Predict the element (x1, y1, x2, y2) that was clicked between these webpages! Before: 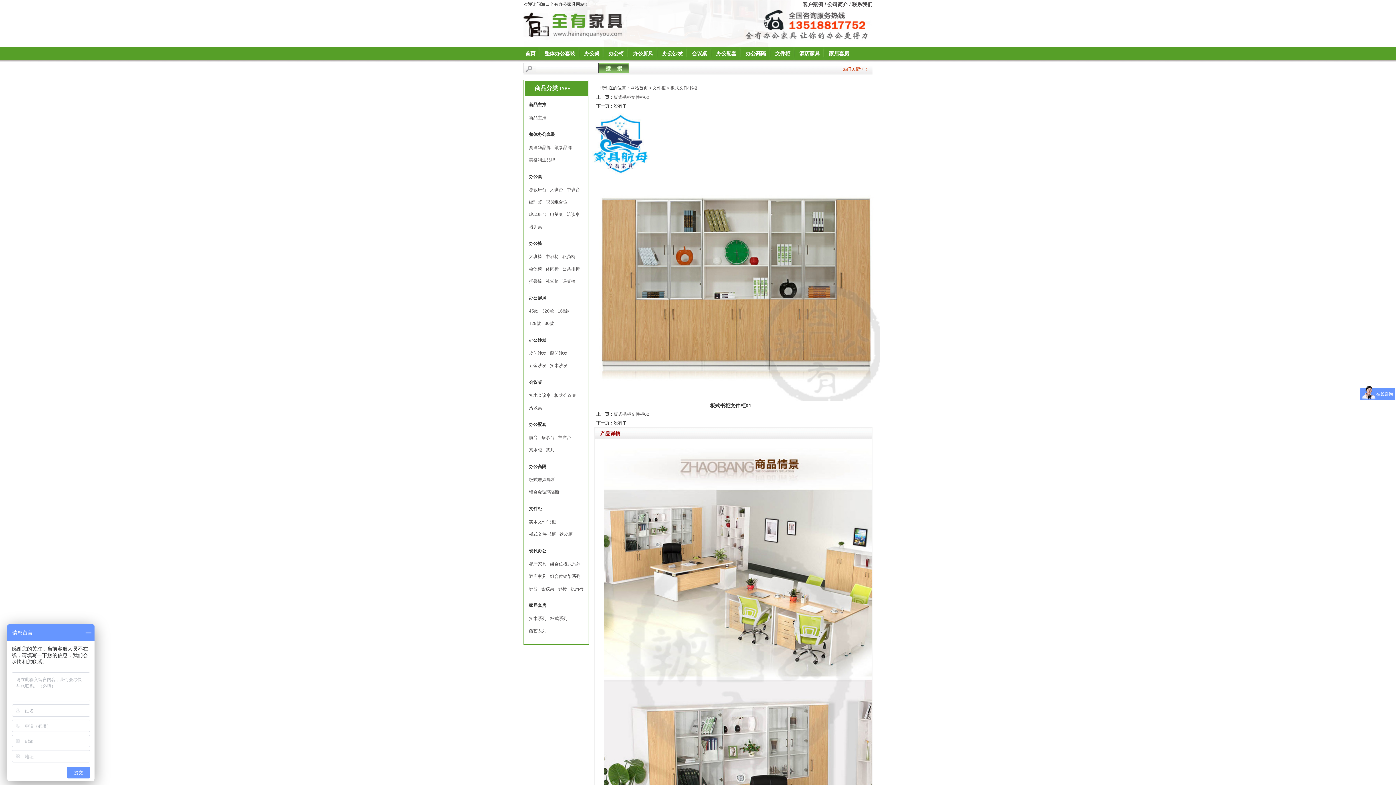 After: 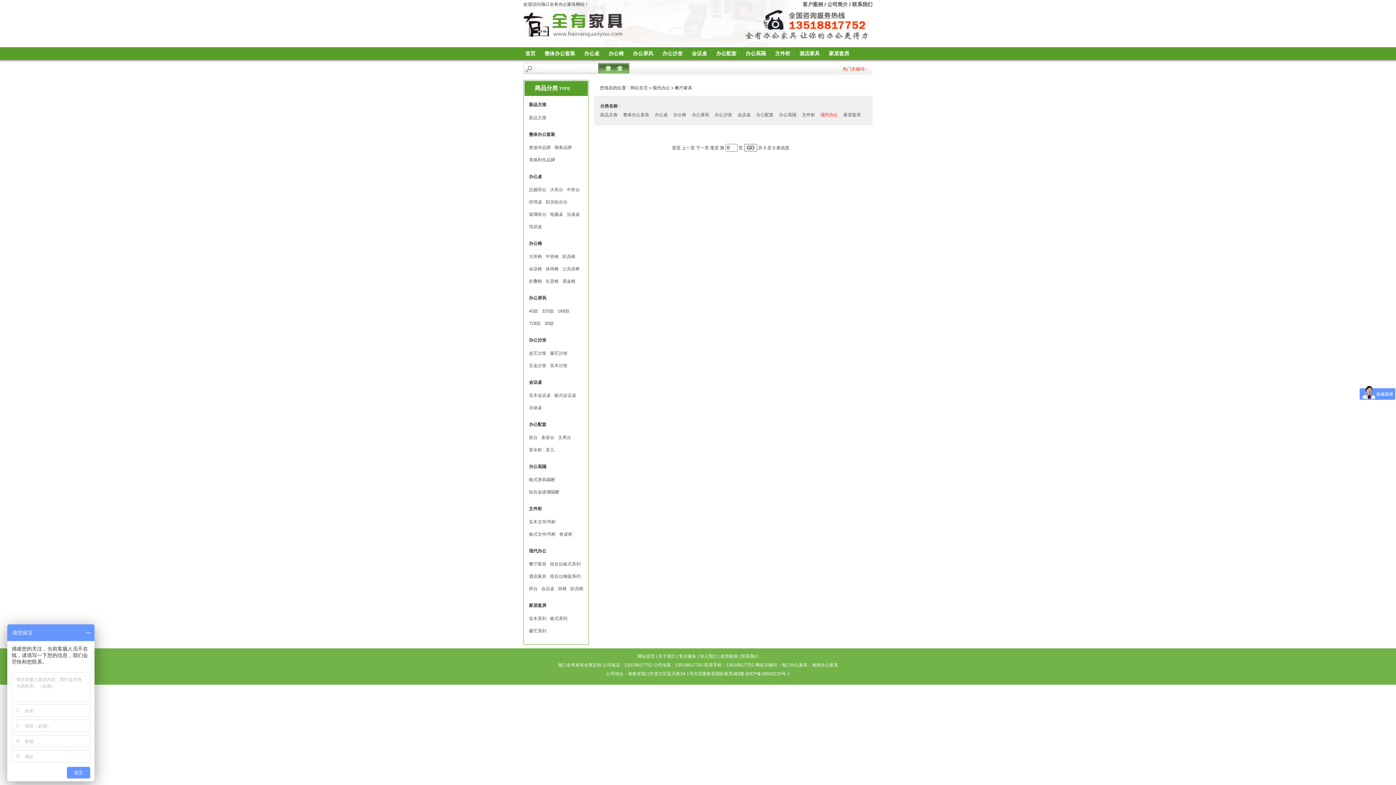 Action: bbox: (529, 561, 546, 566) label: 餐厅家具